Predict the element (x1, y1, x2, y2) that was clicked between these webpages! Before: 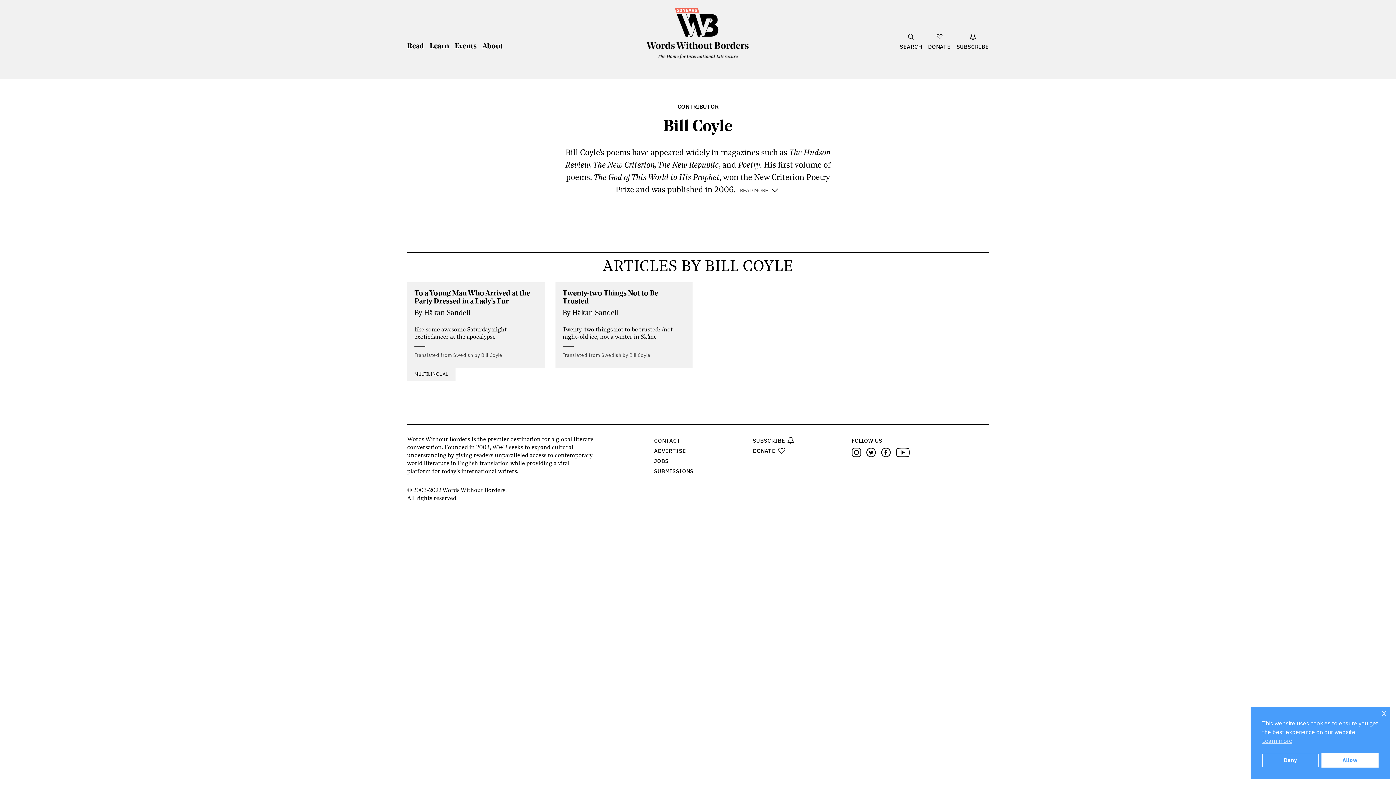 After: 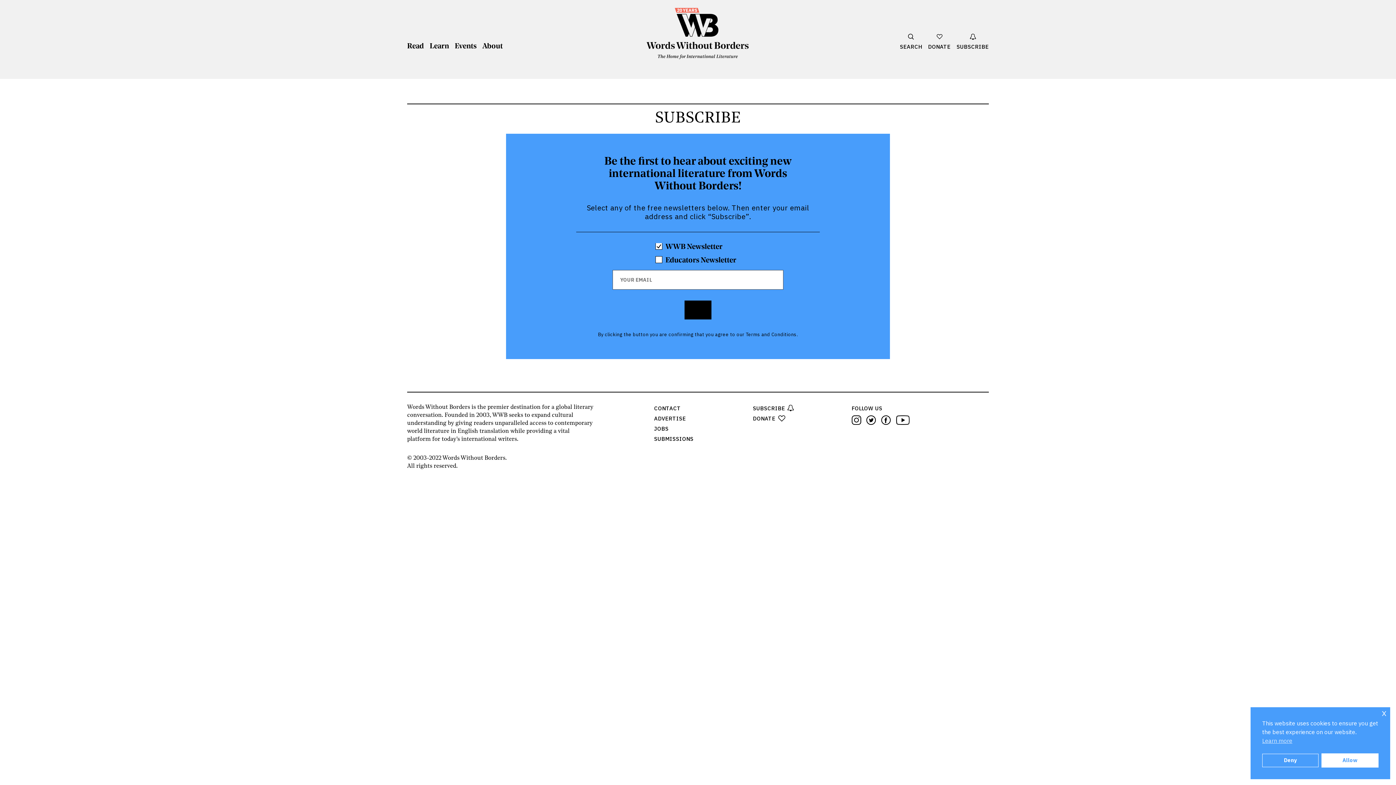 Action: bbox: (753, 437, 794, 444) label: SUBSCRIBE